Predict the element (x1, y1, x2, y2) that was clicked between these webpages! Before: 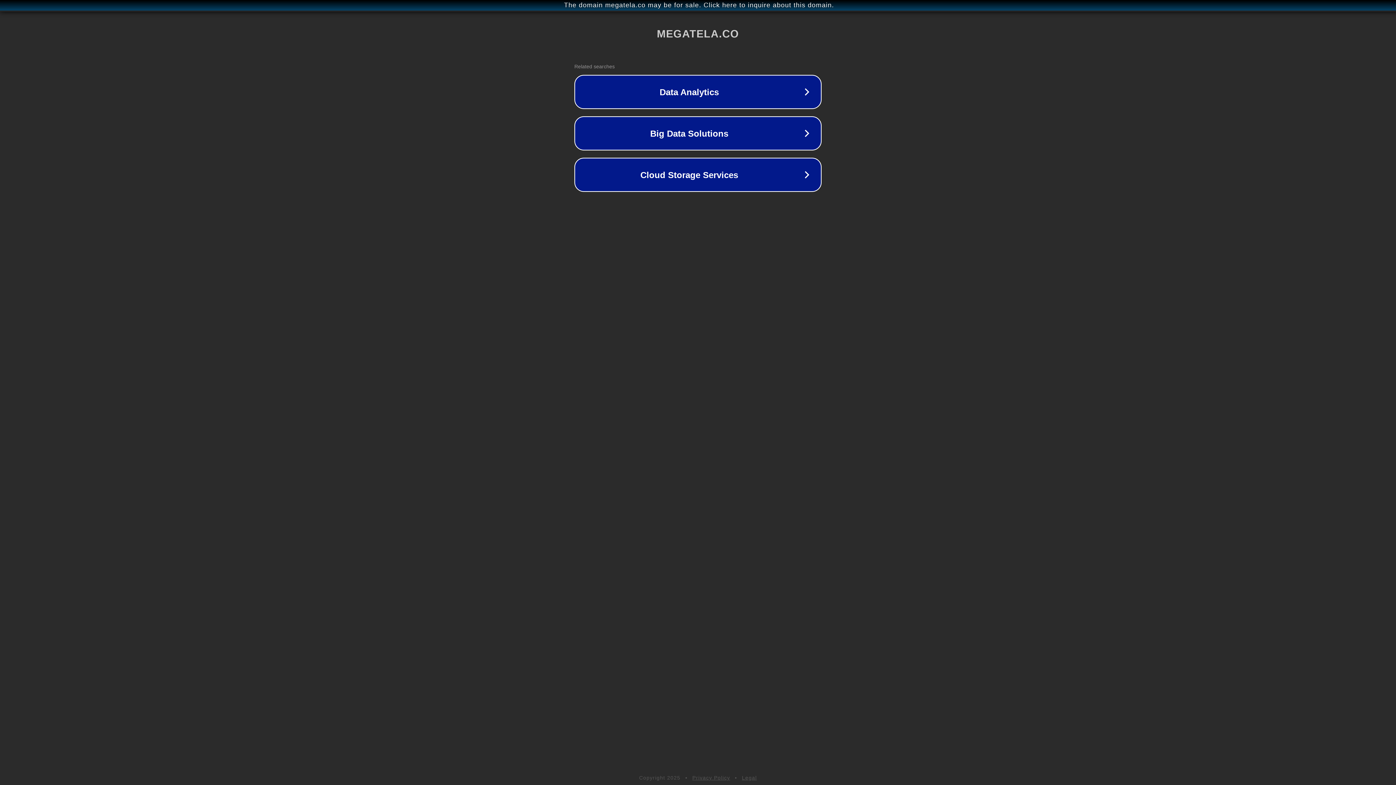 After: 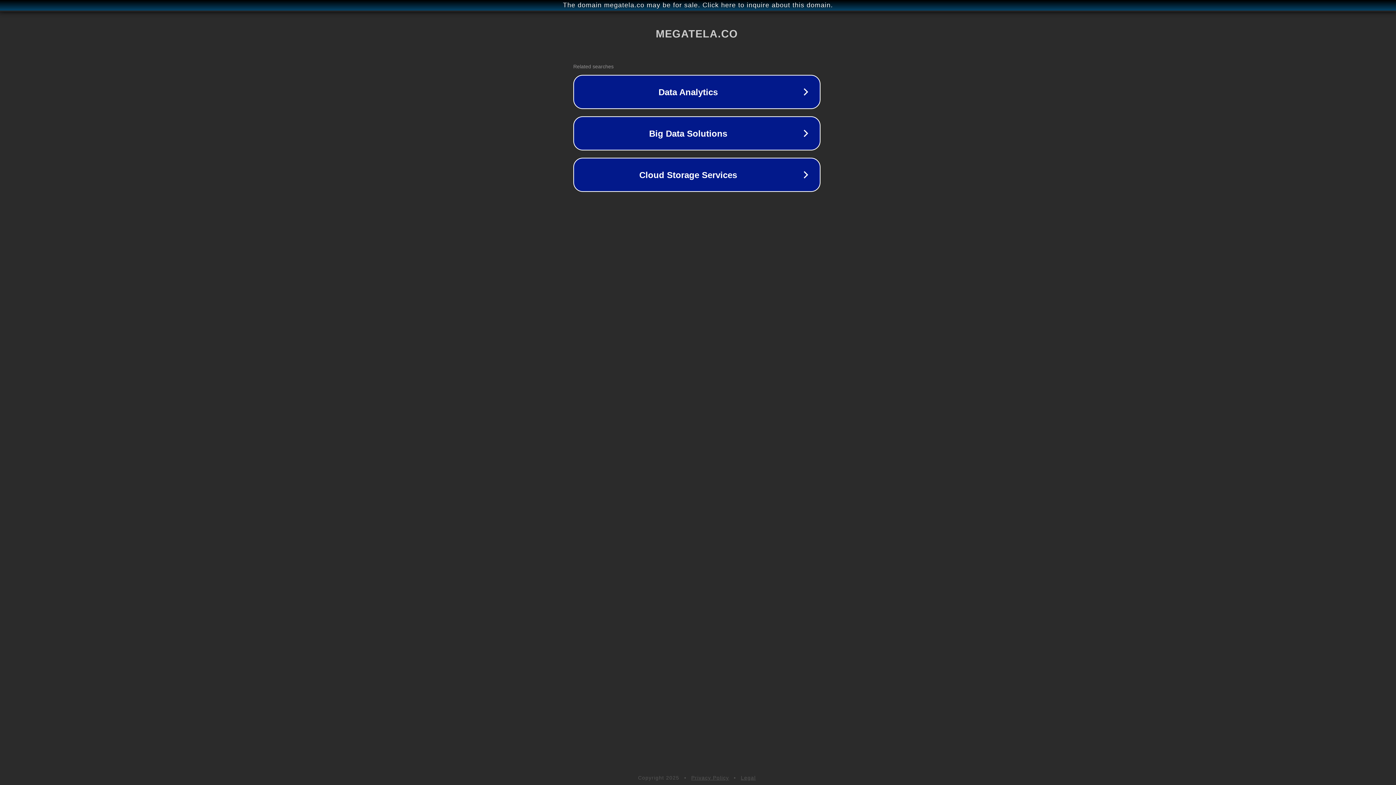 Action: label: The domain megatela.co may be for sale. Click here to inquire about this domain. bbox: (1, 1, 1397, 9)